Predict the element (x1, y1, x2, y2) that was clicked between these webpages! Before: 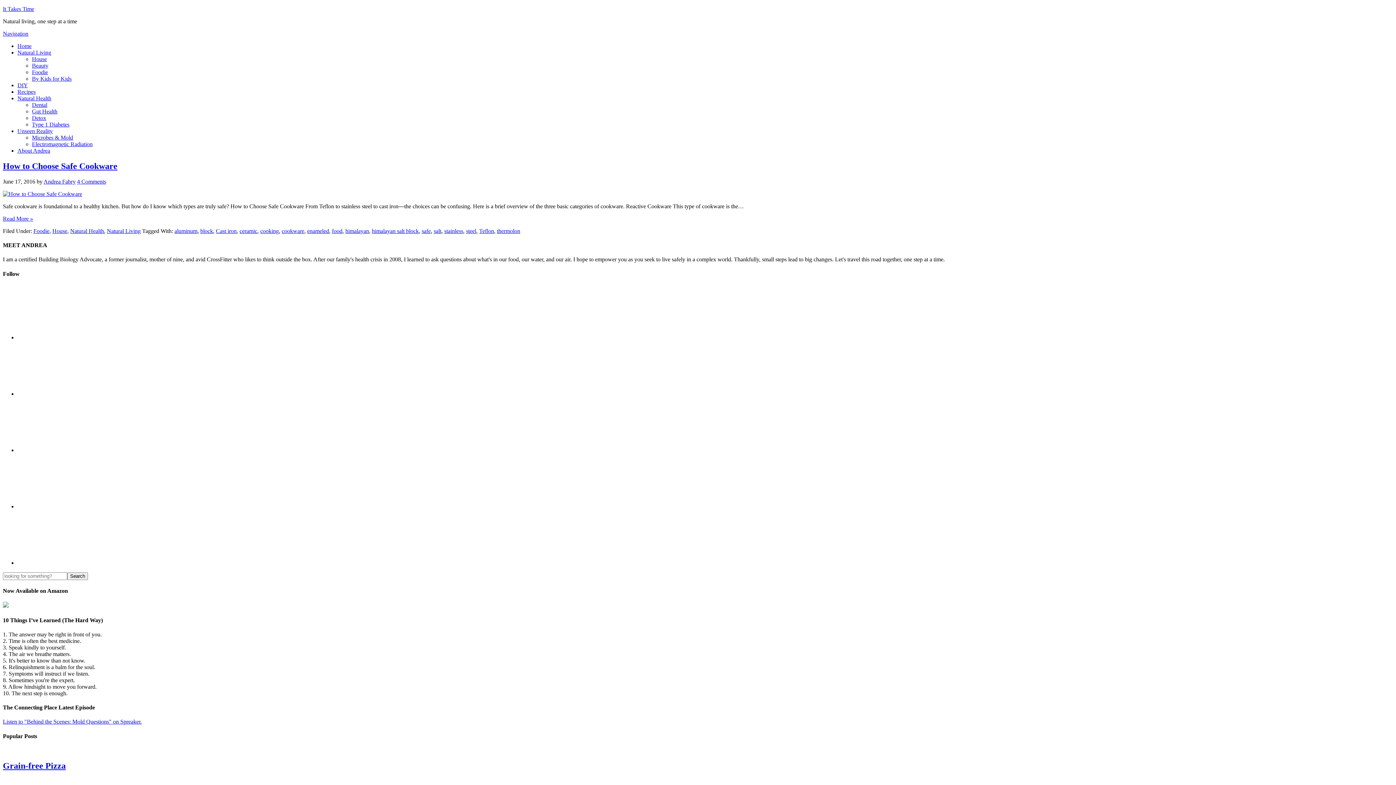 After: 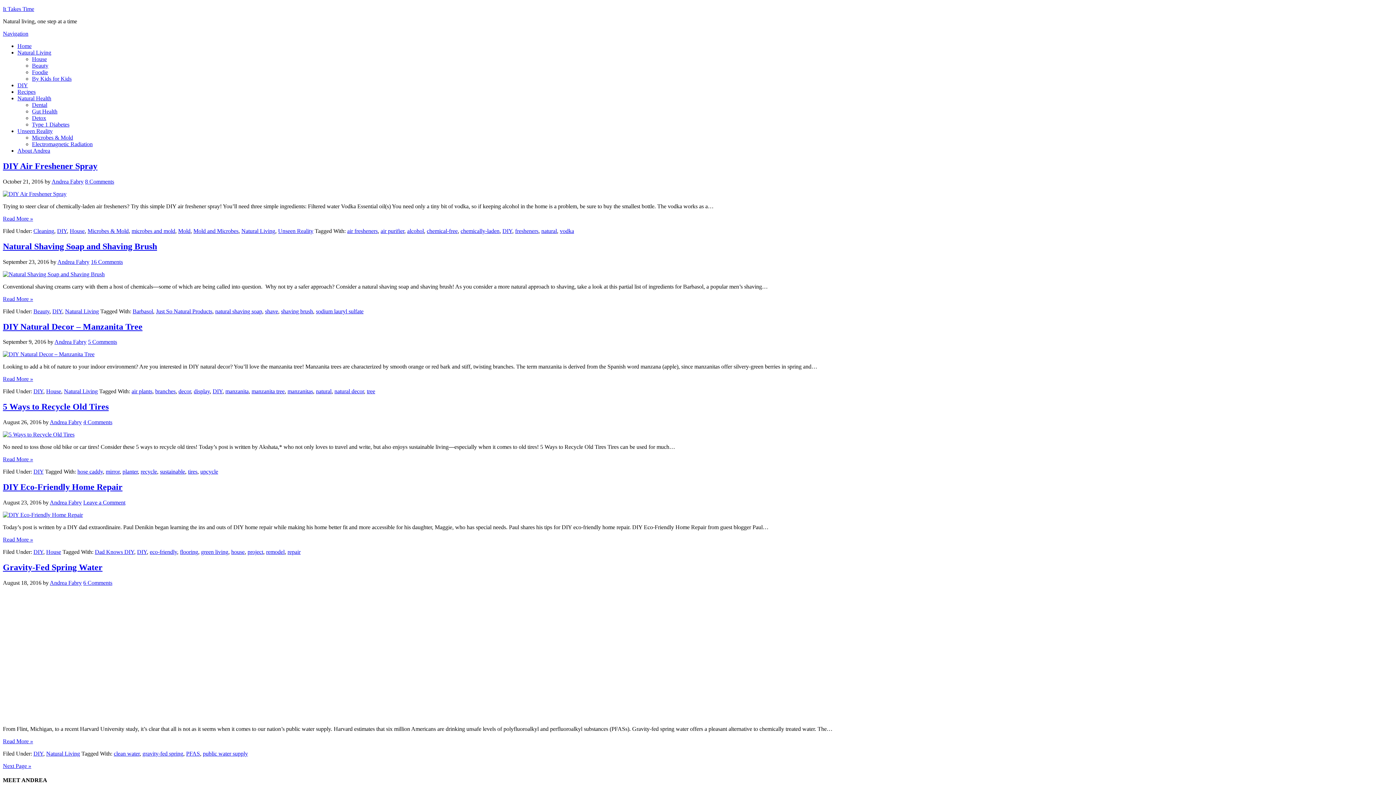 Action: label: DIY bbox: (17, 82, 28, 88)